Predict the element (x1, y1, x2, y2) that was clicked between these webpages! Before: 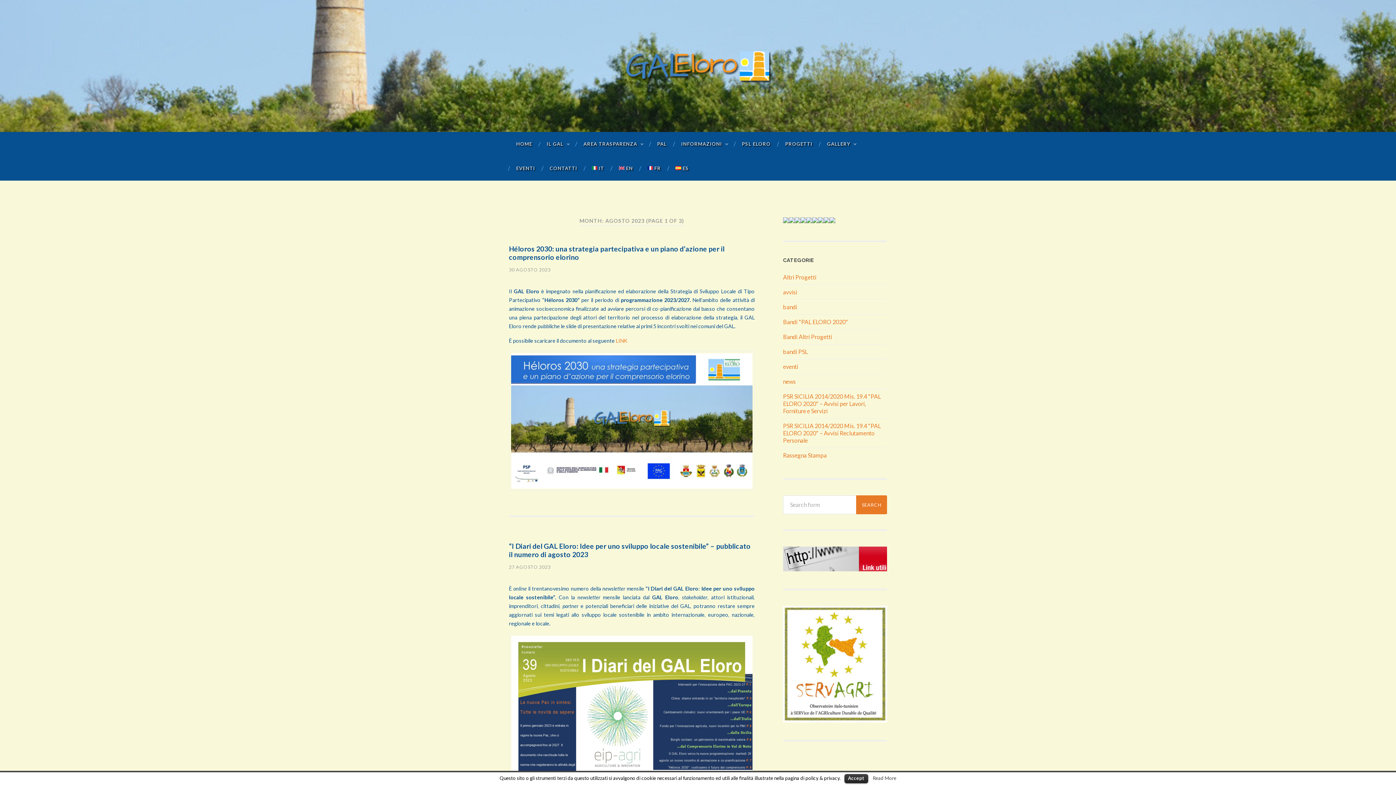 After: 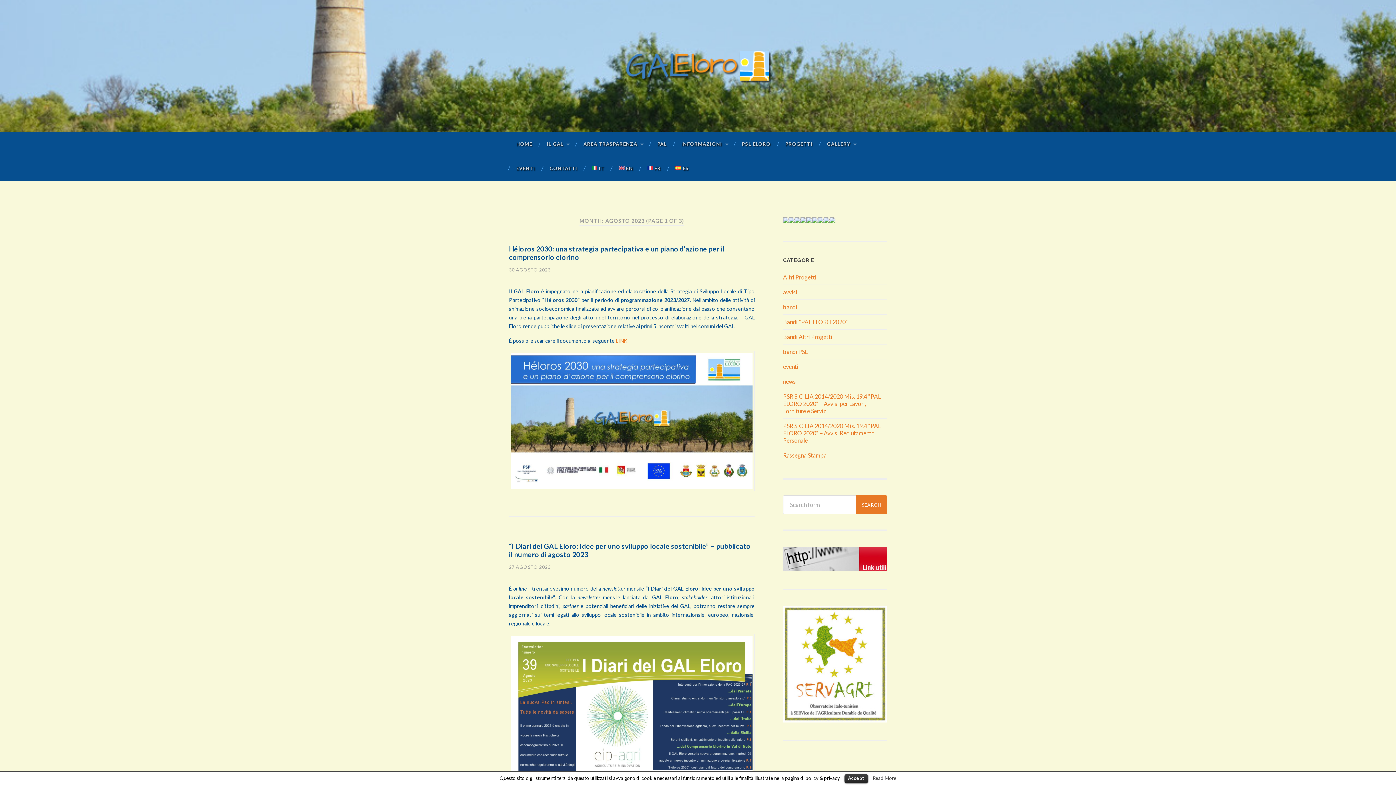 Action: bbox: (806, 217, 812, 224)